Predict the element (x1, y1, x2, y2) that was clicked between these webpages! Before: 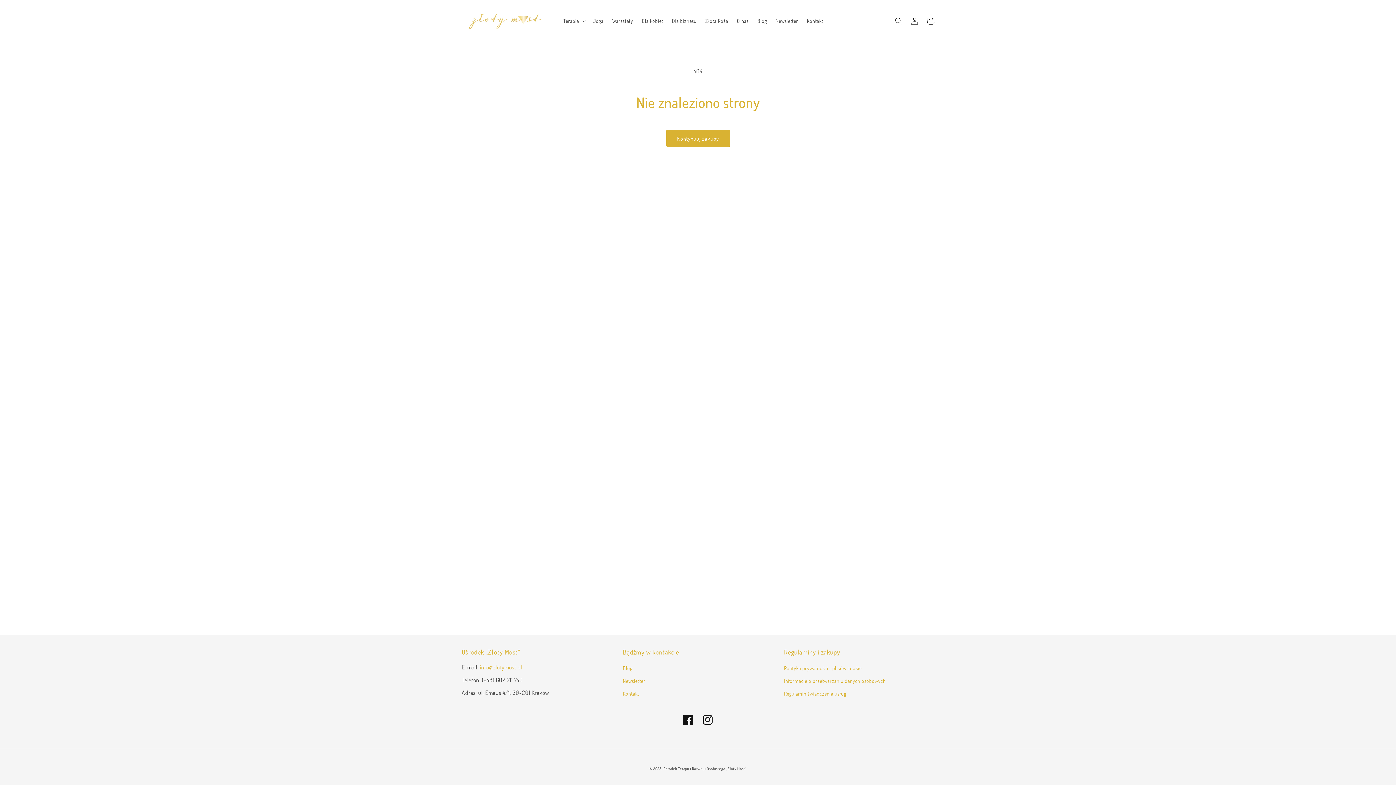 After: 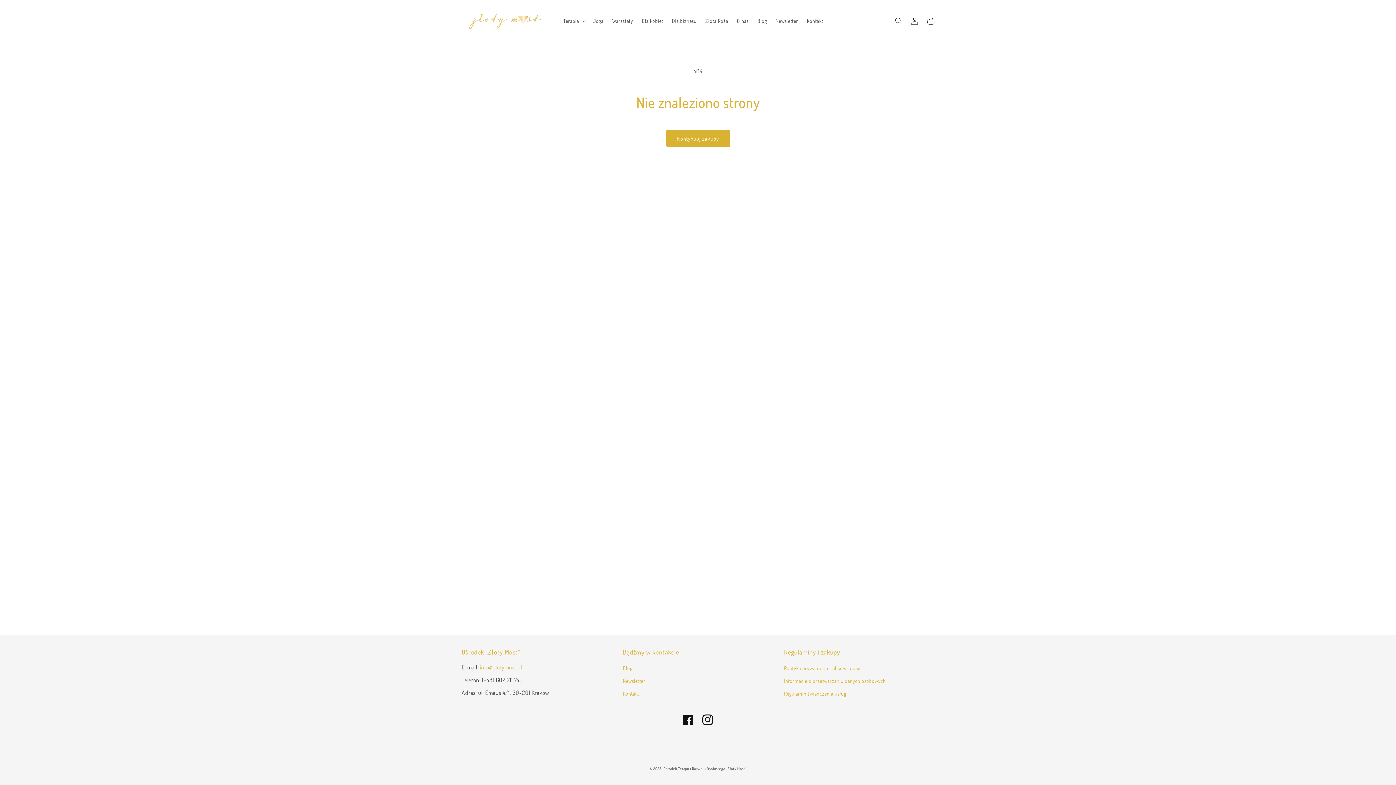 Action: bbox: (698, 710, 717, 730) label: Instagram